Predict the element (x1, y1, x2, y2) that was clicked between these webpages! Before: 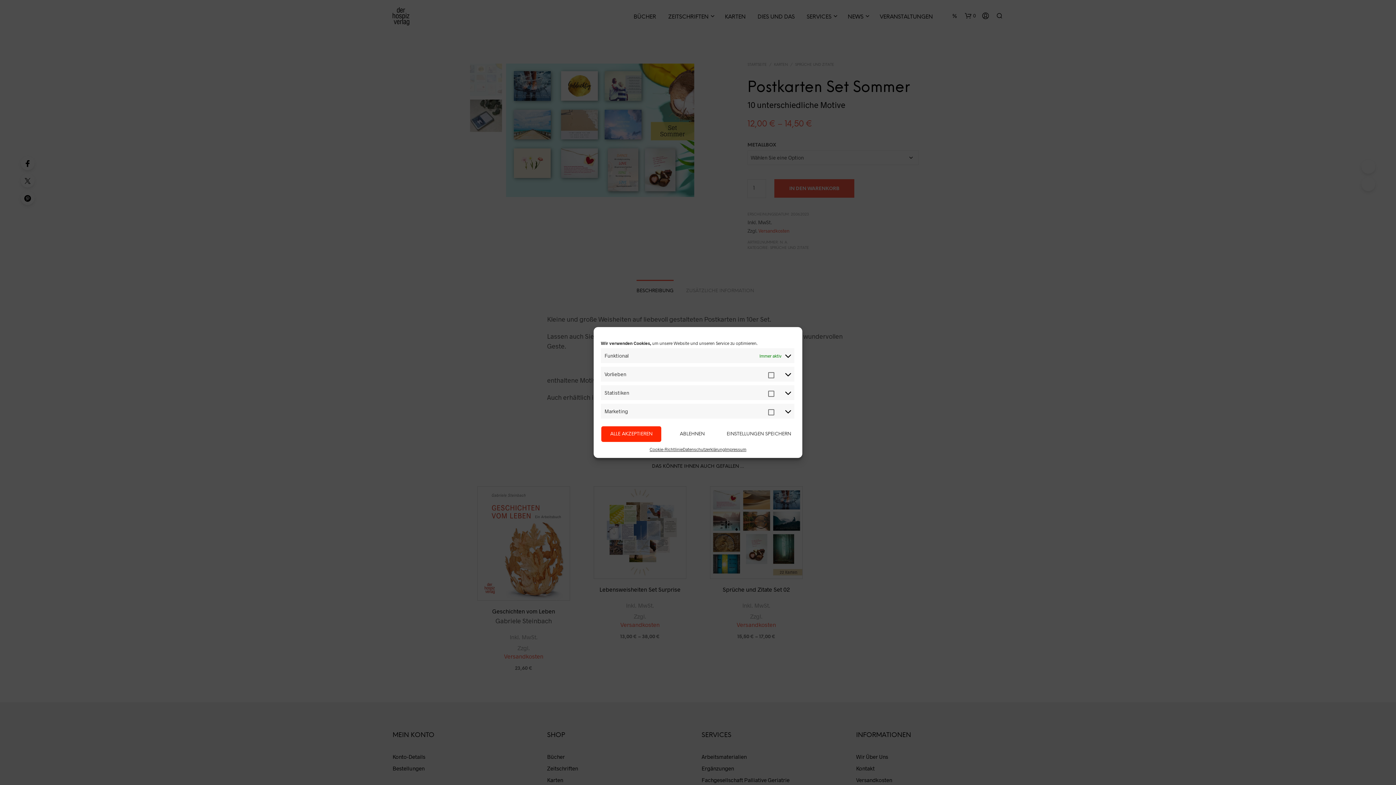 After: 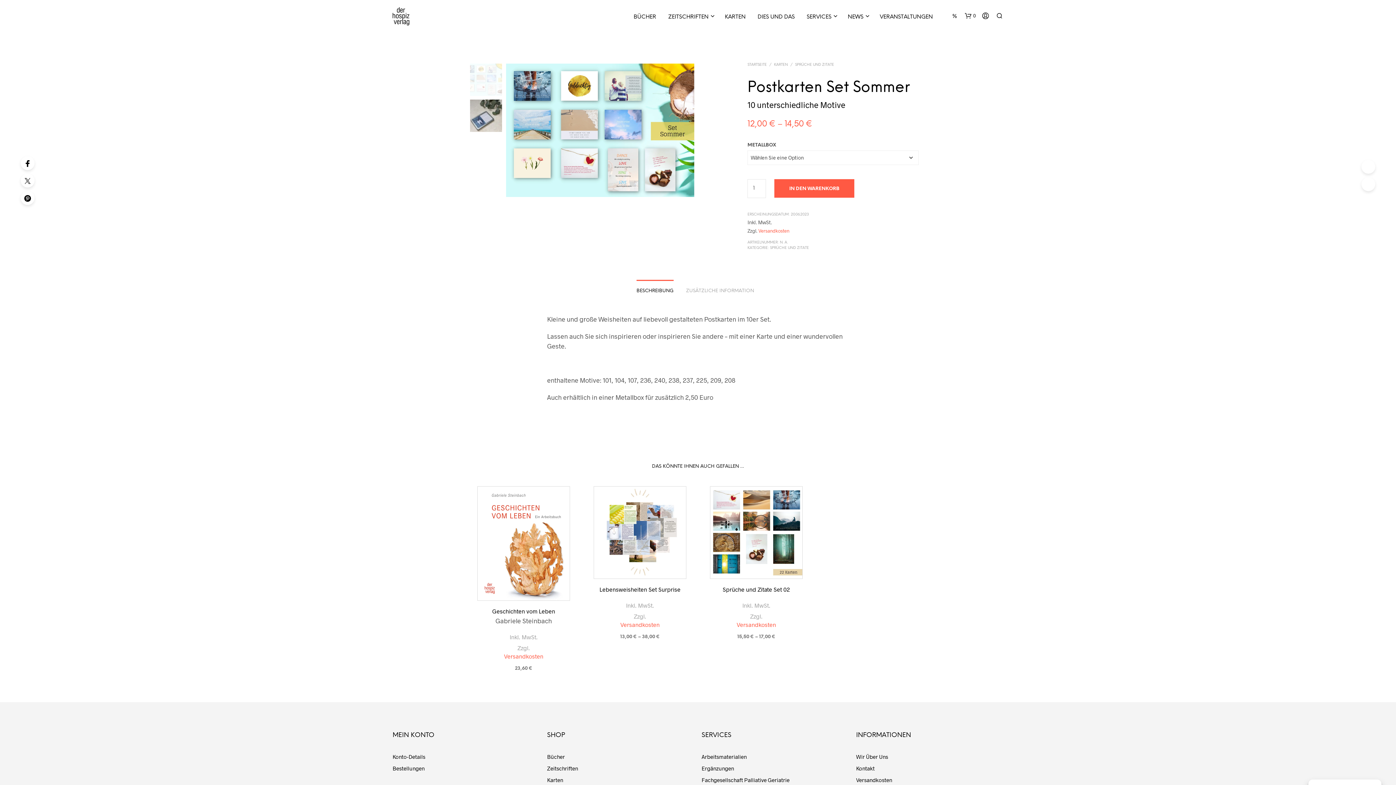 Action: bbox: (722, 426, 795, 442) label: EINSTELLUNGEN SPEICHERN